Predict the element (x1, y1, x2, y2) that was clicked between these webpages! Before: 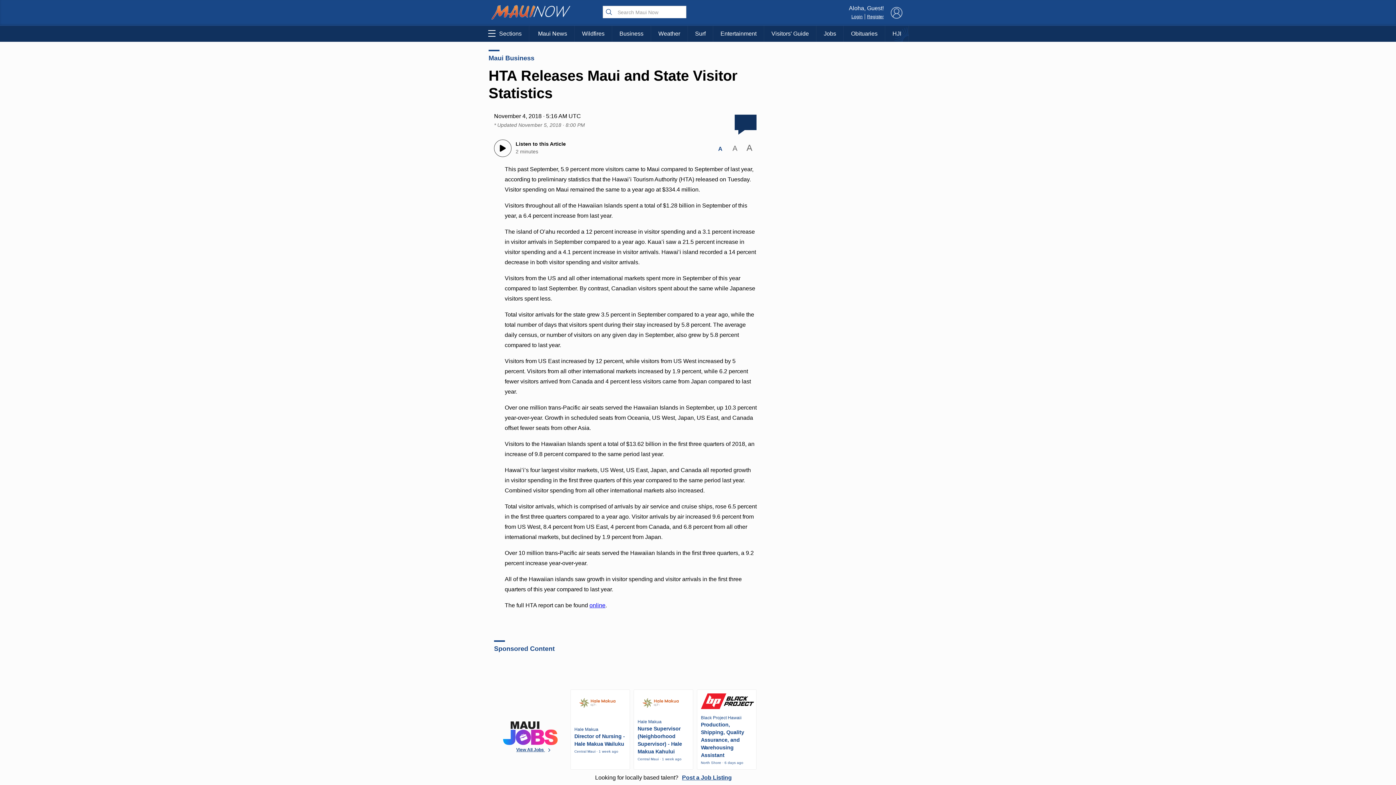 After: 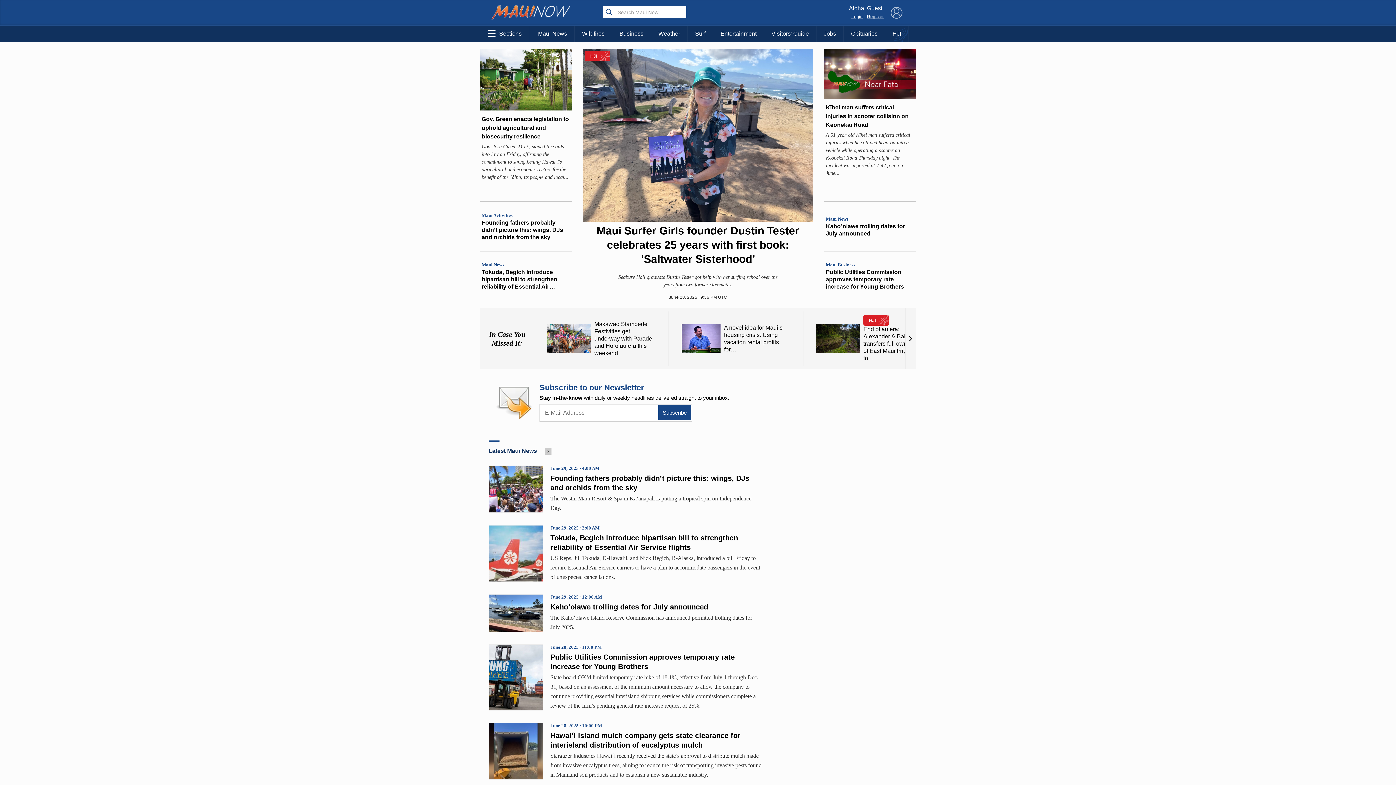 Action: bbox: (488, 17, 573, 23)